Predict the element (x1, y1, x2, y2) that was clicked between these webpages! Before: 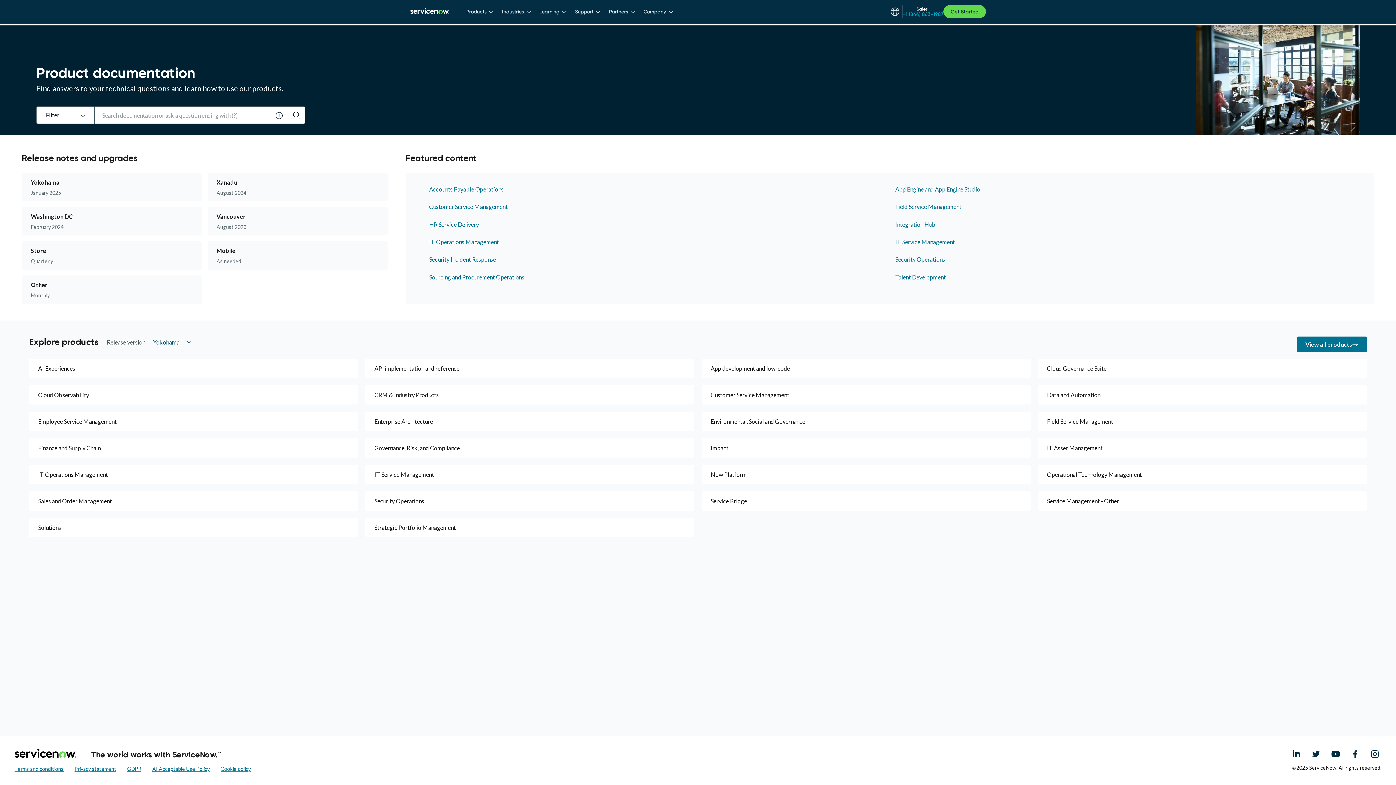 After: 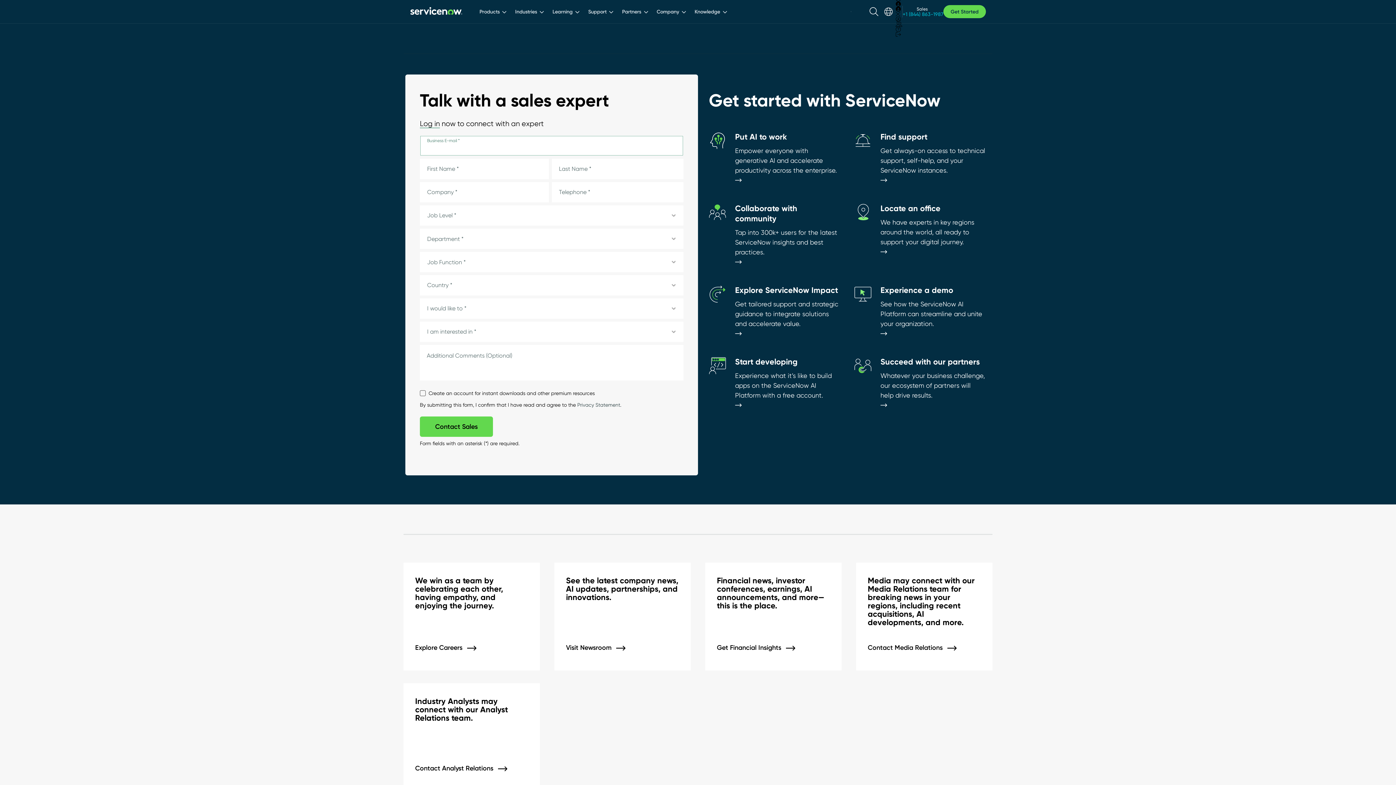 Action: label: Get Started bbox: (943, 5, 986, 18)